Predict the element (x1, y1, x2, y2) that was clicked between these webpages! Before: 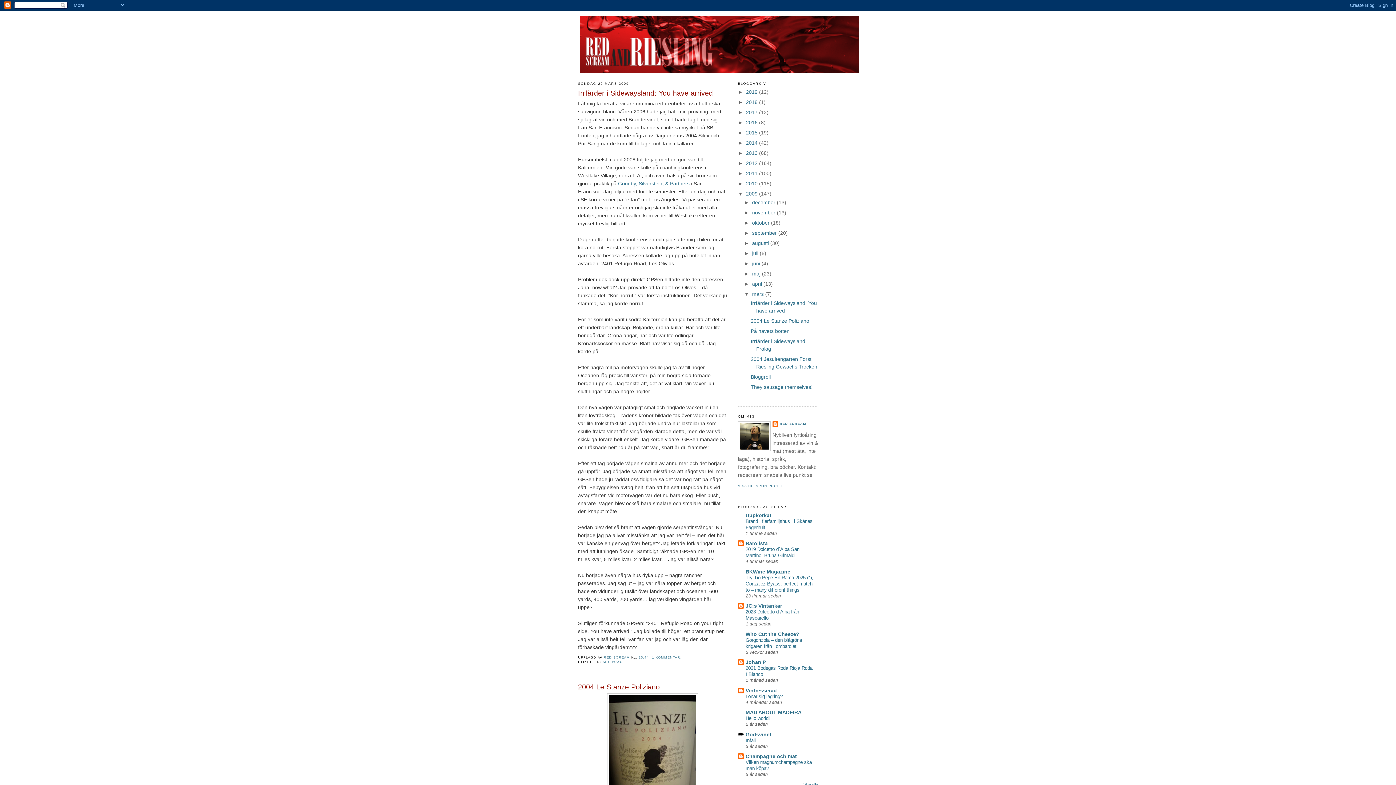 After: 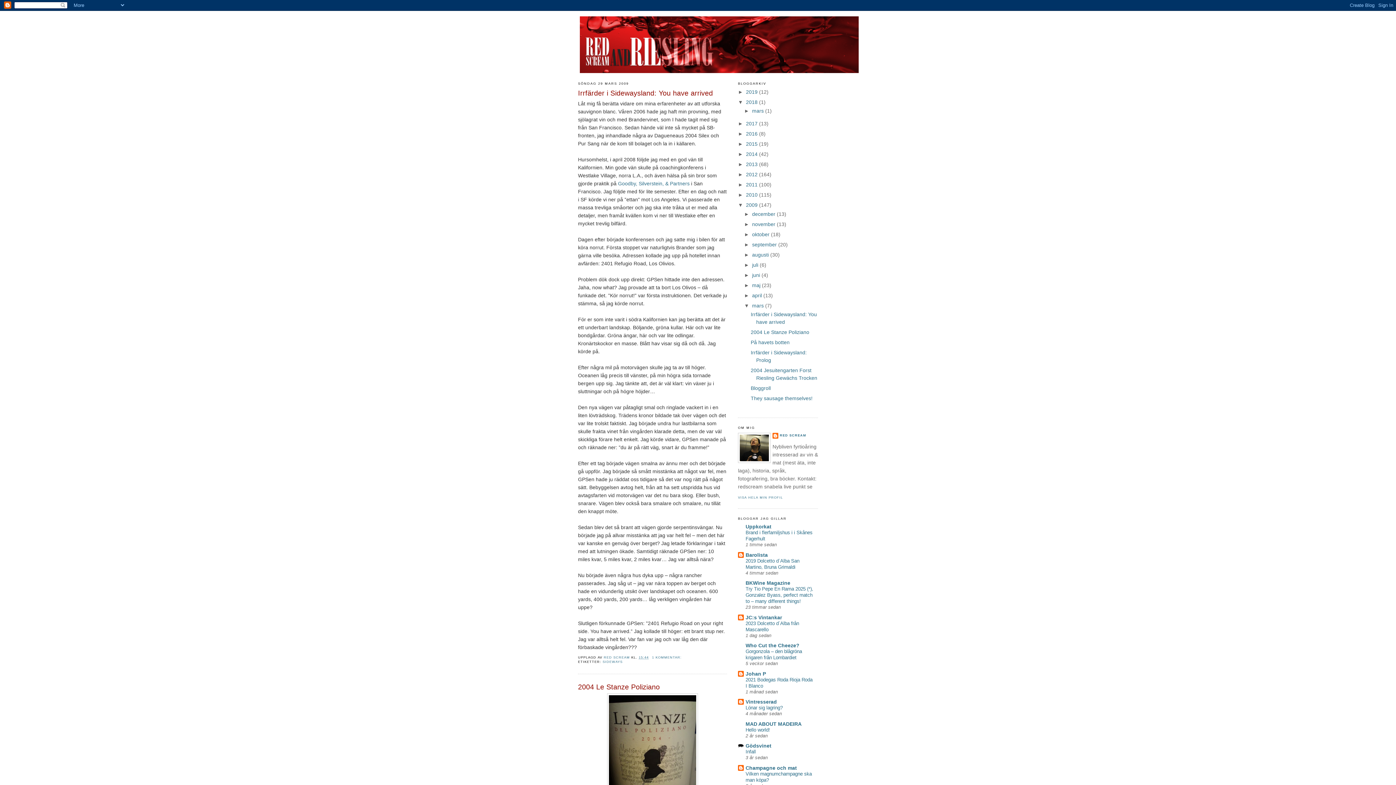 Action: label: ►   bbox: (738, 99, 746, 105)